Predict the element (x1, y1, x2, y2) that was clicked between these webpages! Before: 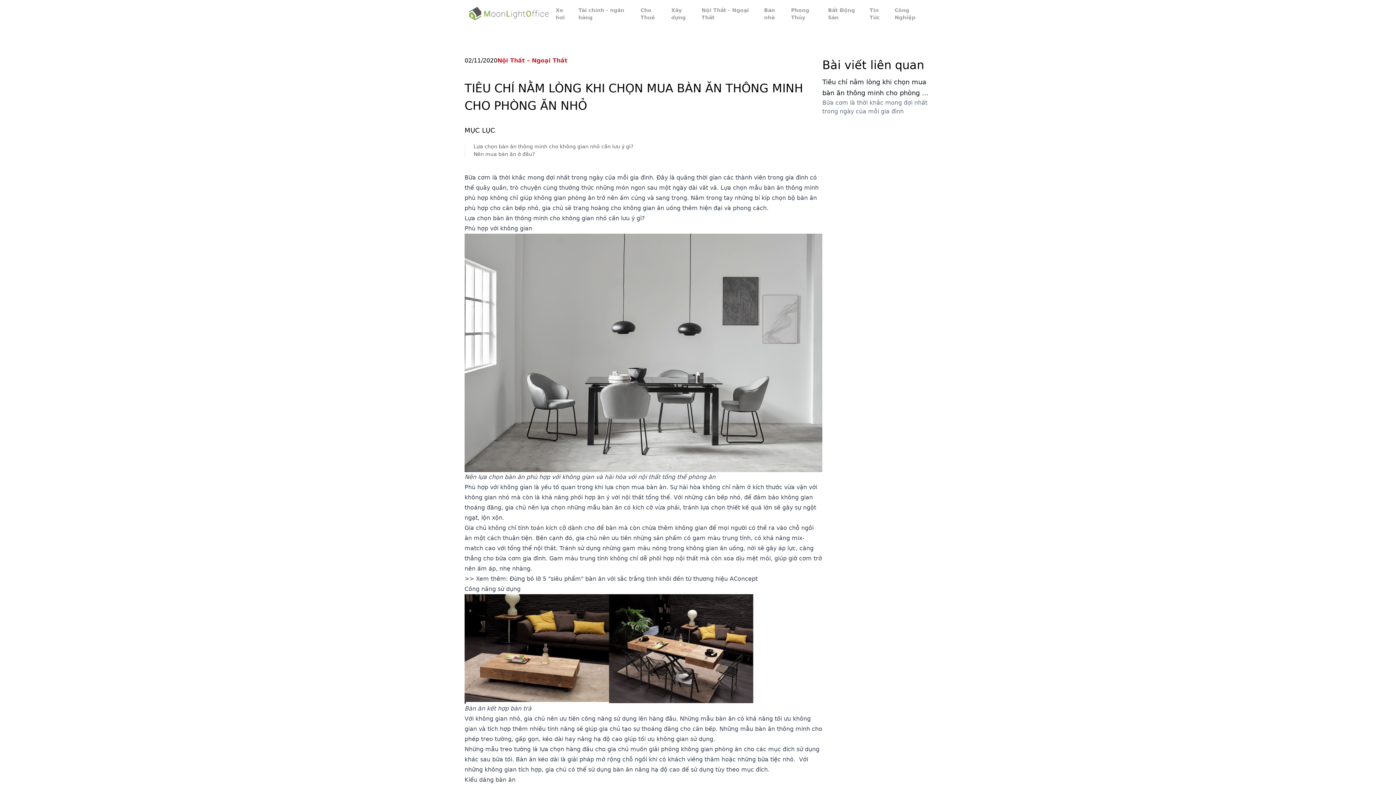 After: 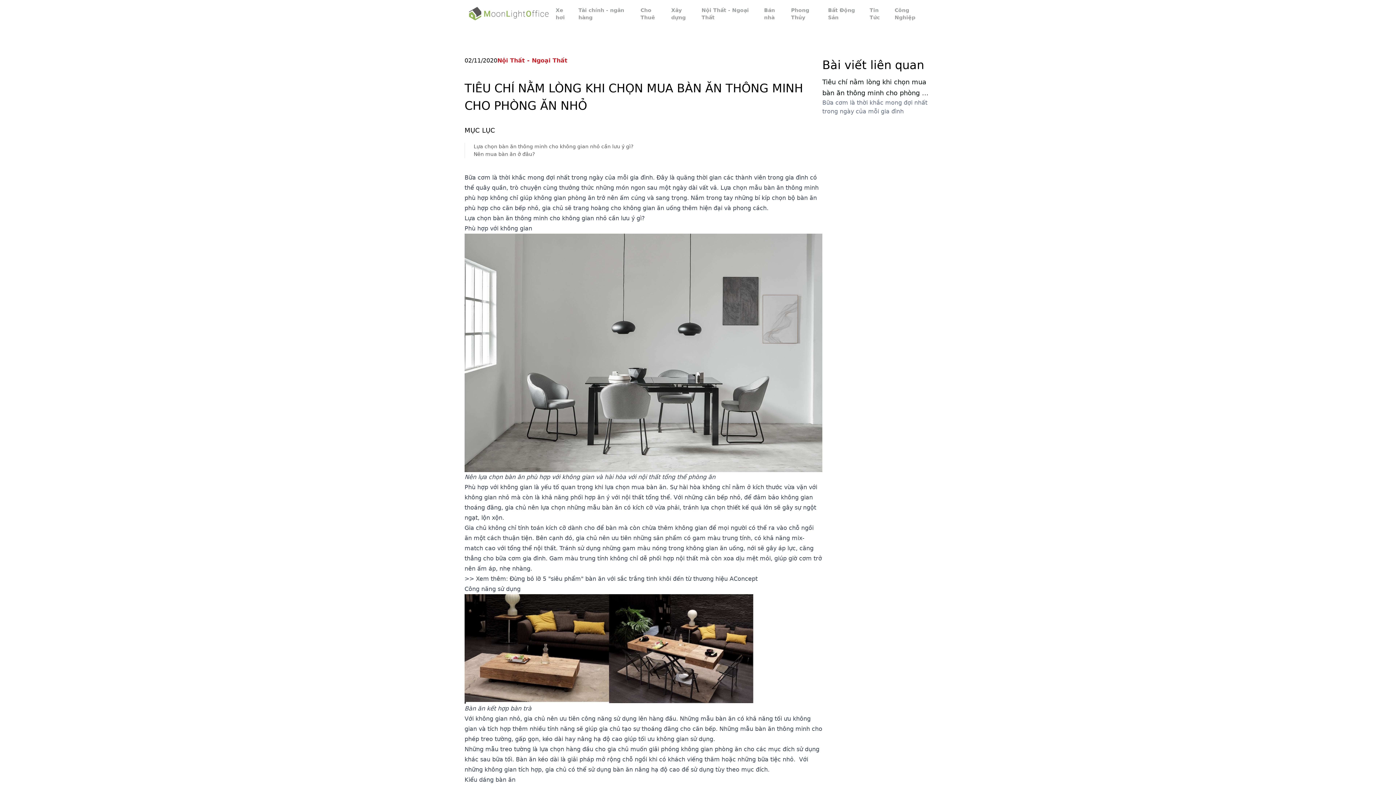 Action: bbox: (509, 575, 757, 582) label: Đừng bỏ lỡ 5 "siêu phẩm" bàn ăn với sắc trắng tinh khôi đến từ thương hiệu AConcept